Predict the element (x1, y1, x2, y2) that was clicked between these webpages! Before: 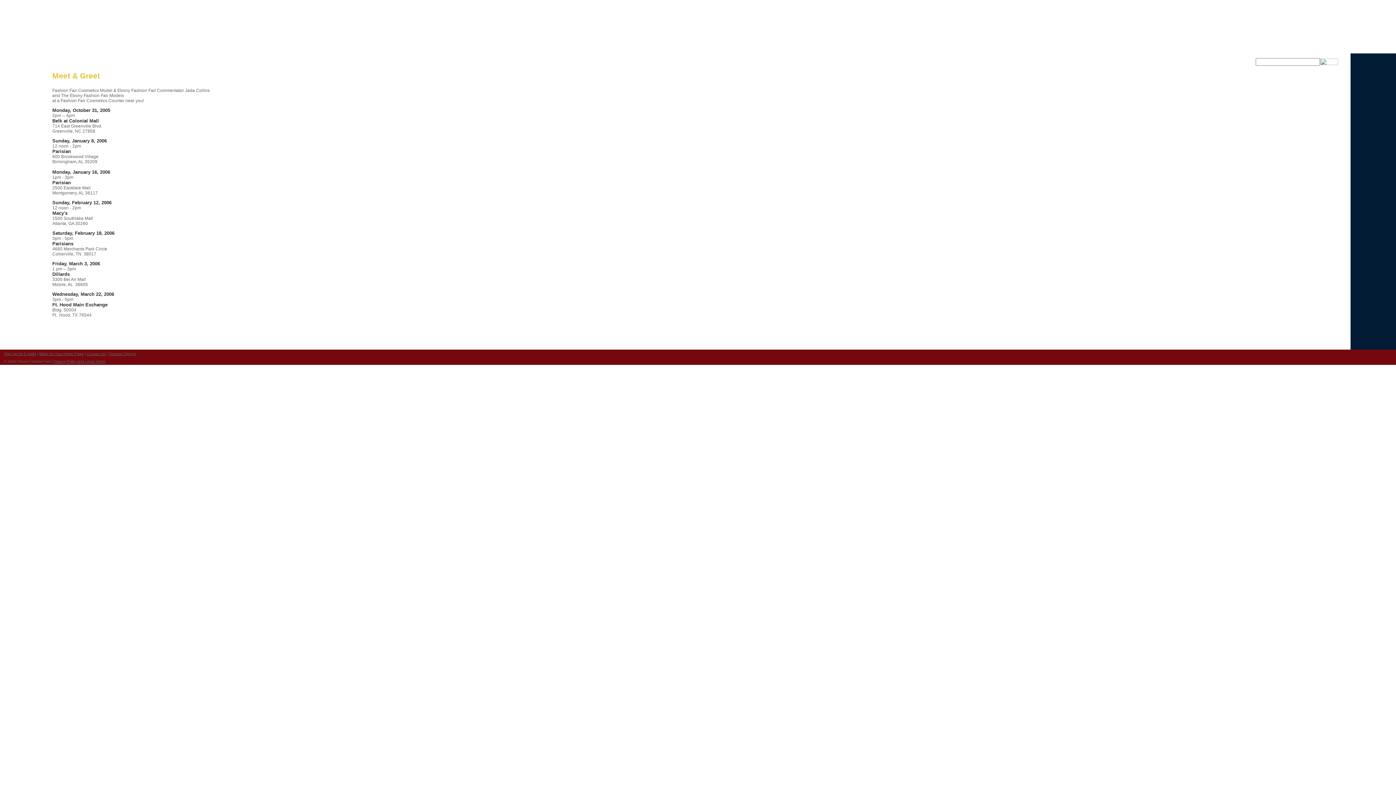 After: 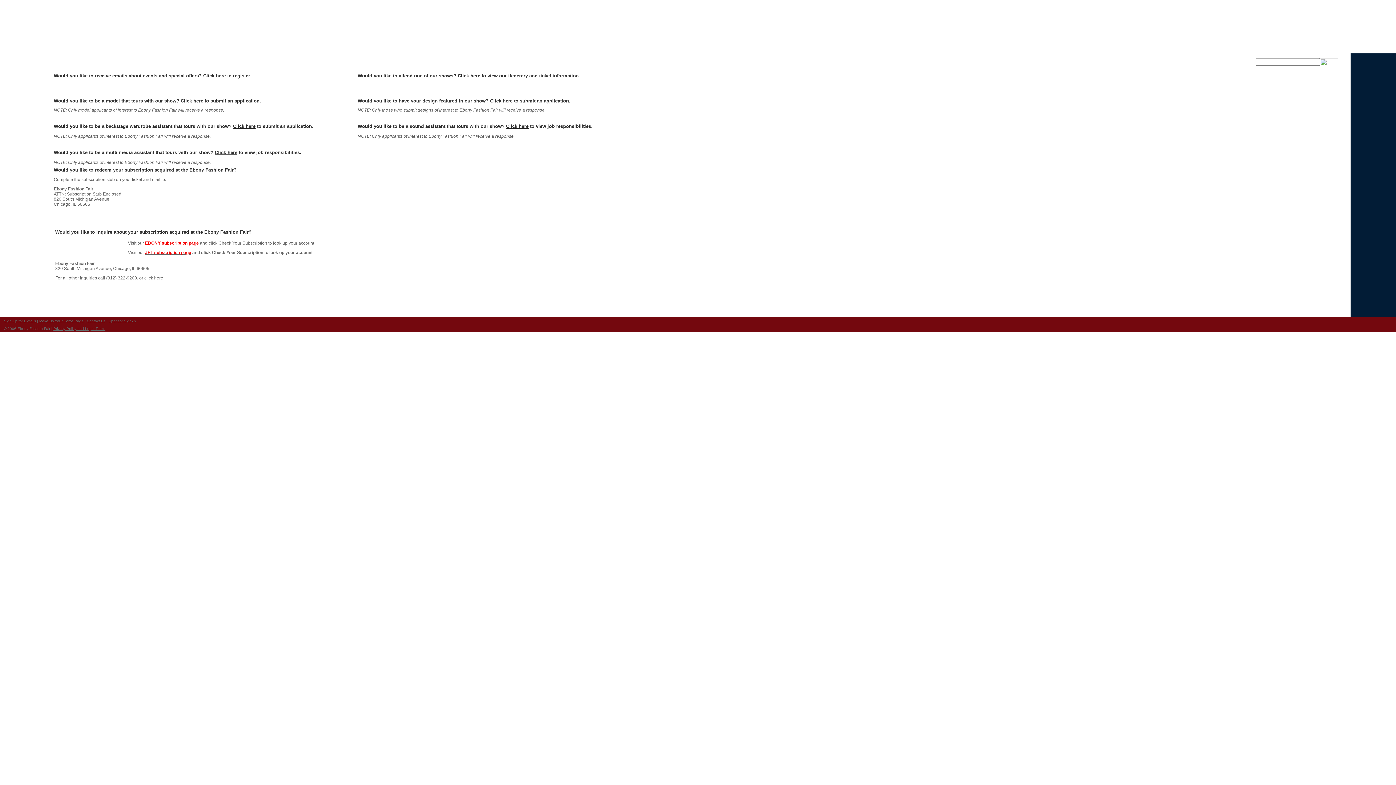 Action: label: Contact Us bbox: (86, 352, 105, 356)